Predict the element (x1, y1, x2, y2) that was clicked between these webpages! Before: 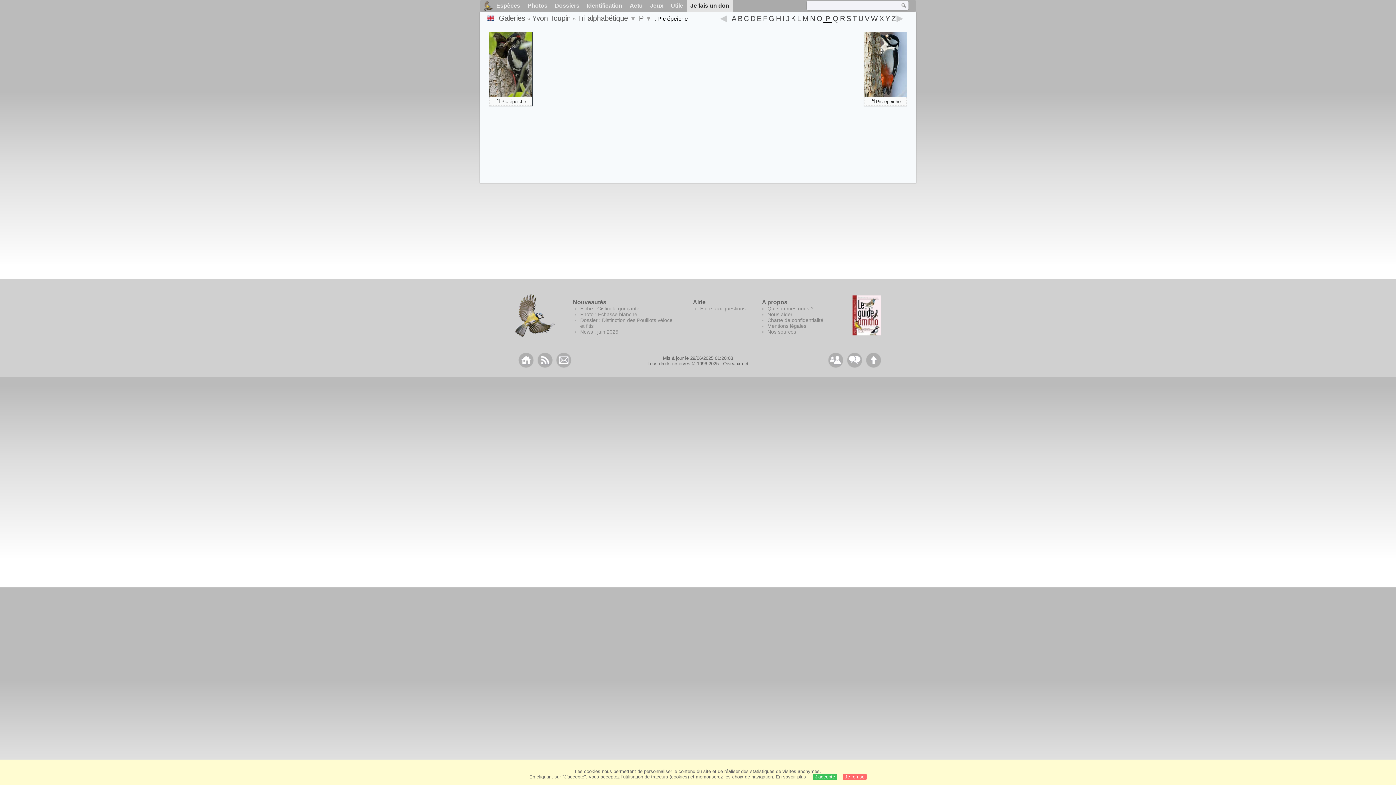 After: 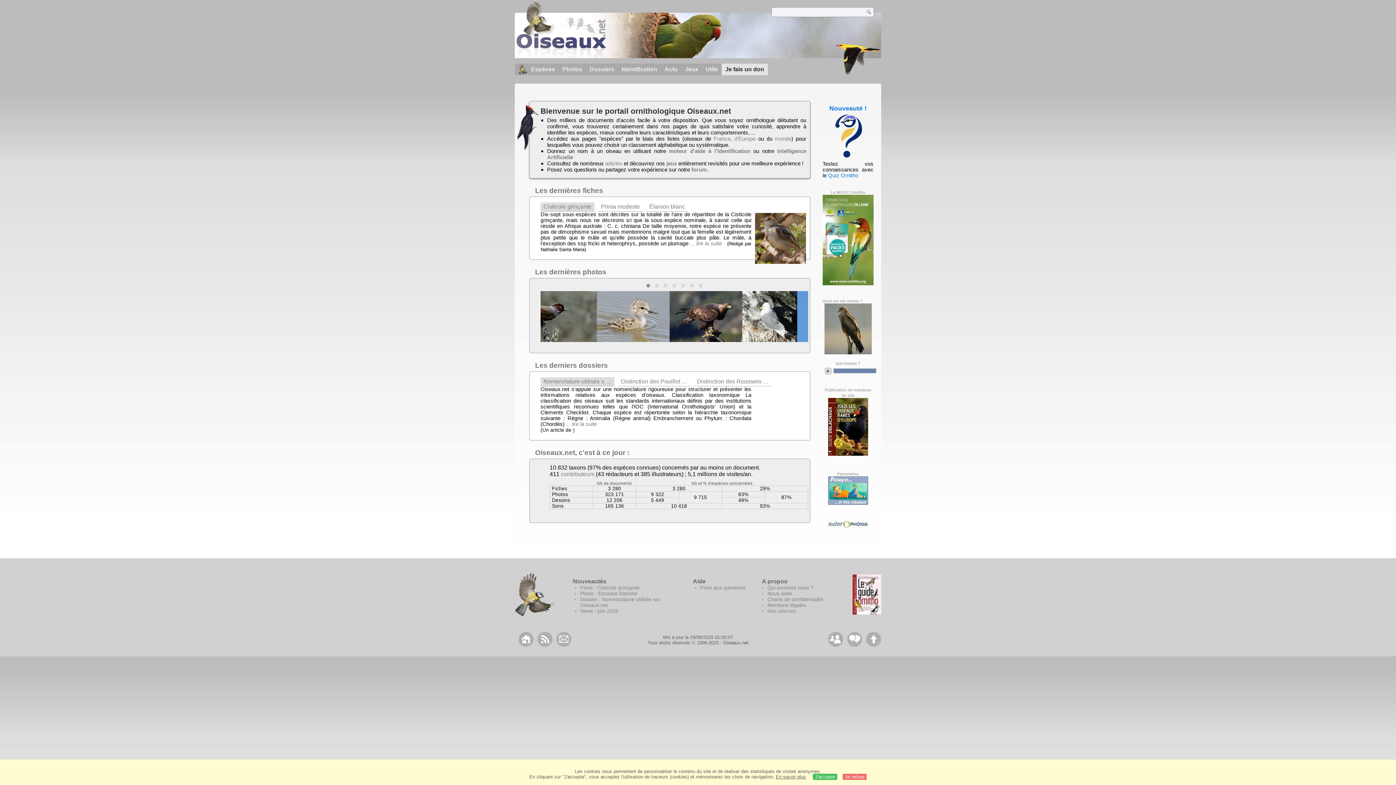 Action: bbox: (483, 0, 492, 10)